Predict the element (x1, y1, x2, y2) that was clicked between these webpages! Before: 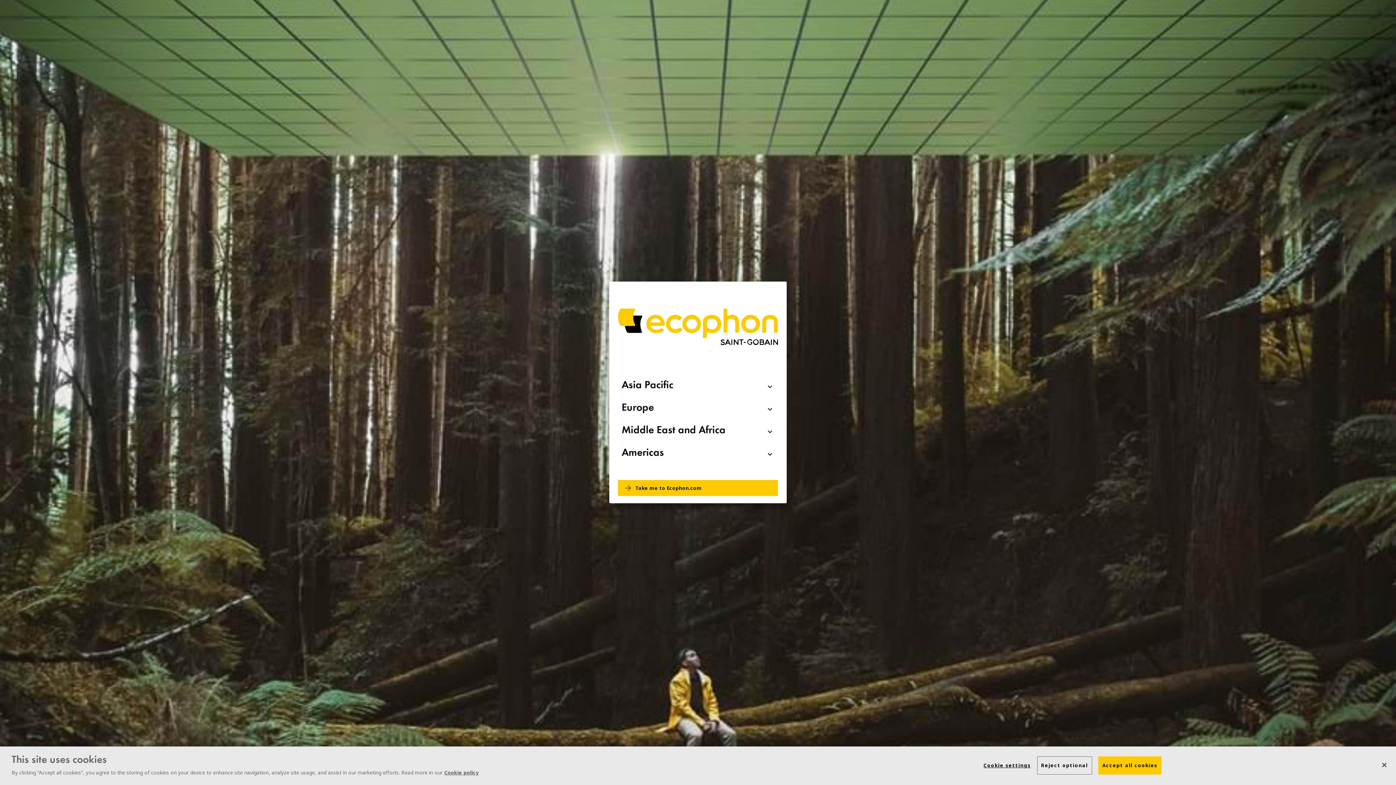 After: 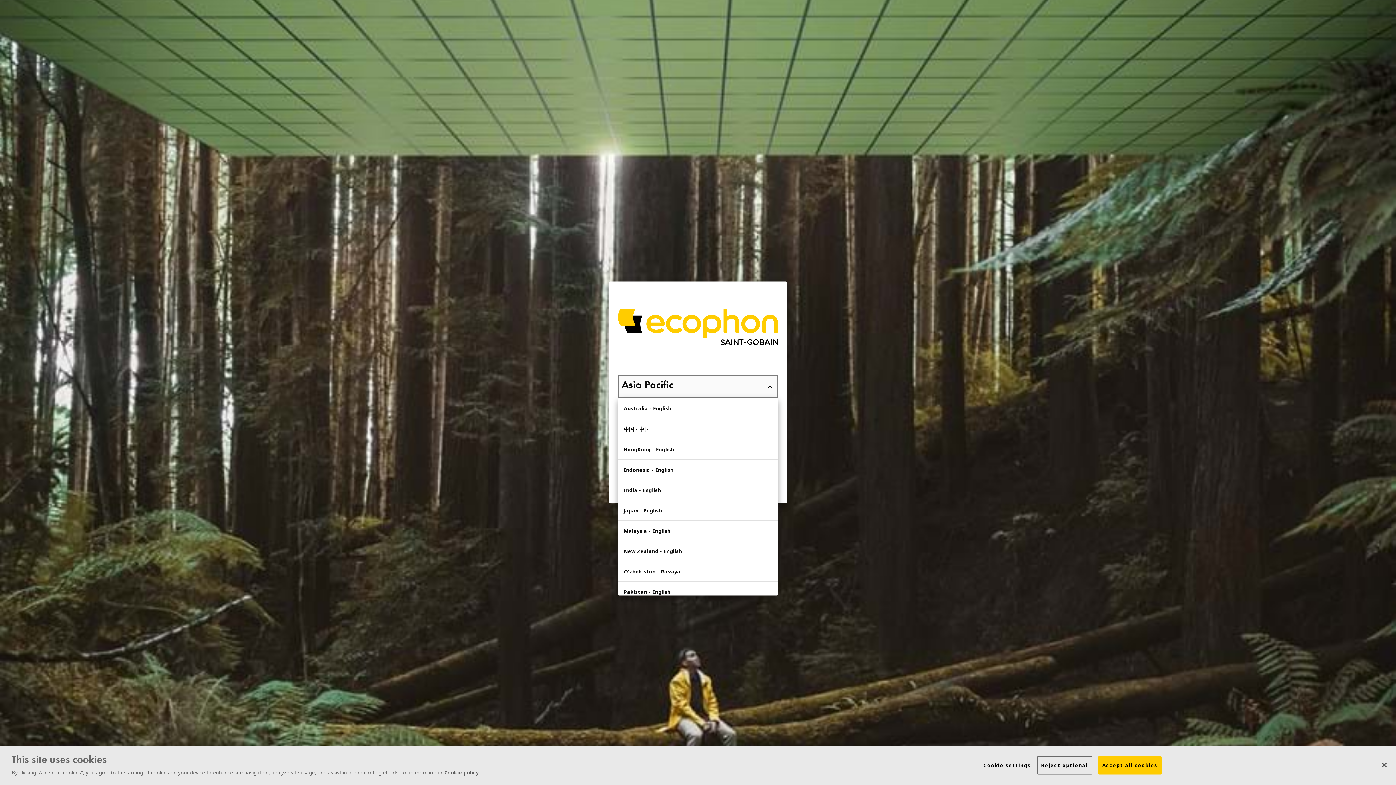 Action: bbox: (618, 375, 778, 398) label: Asia Pacific

keyboard_arrow_down